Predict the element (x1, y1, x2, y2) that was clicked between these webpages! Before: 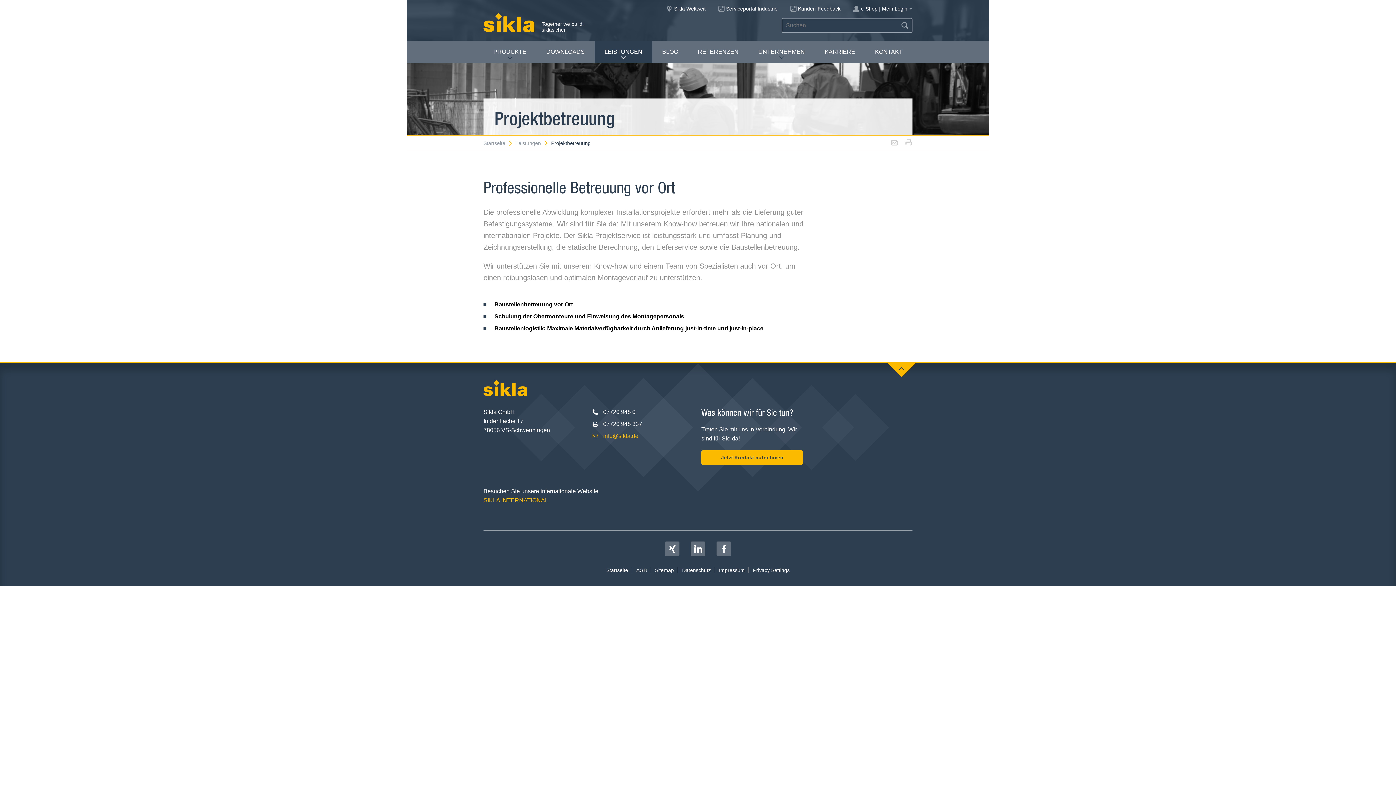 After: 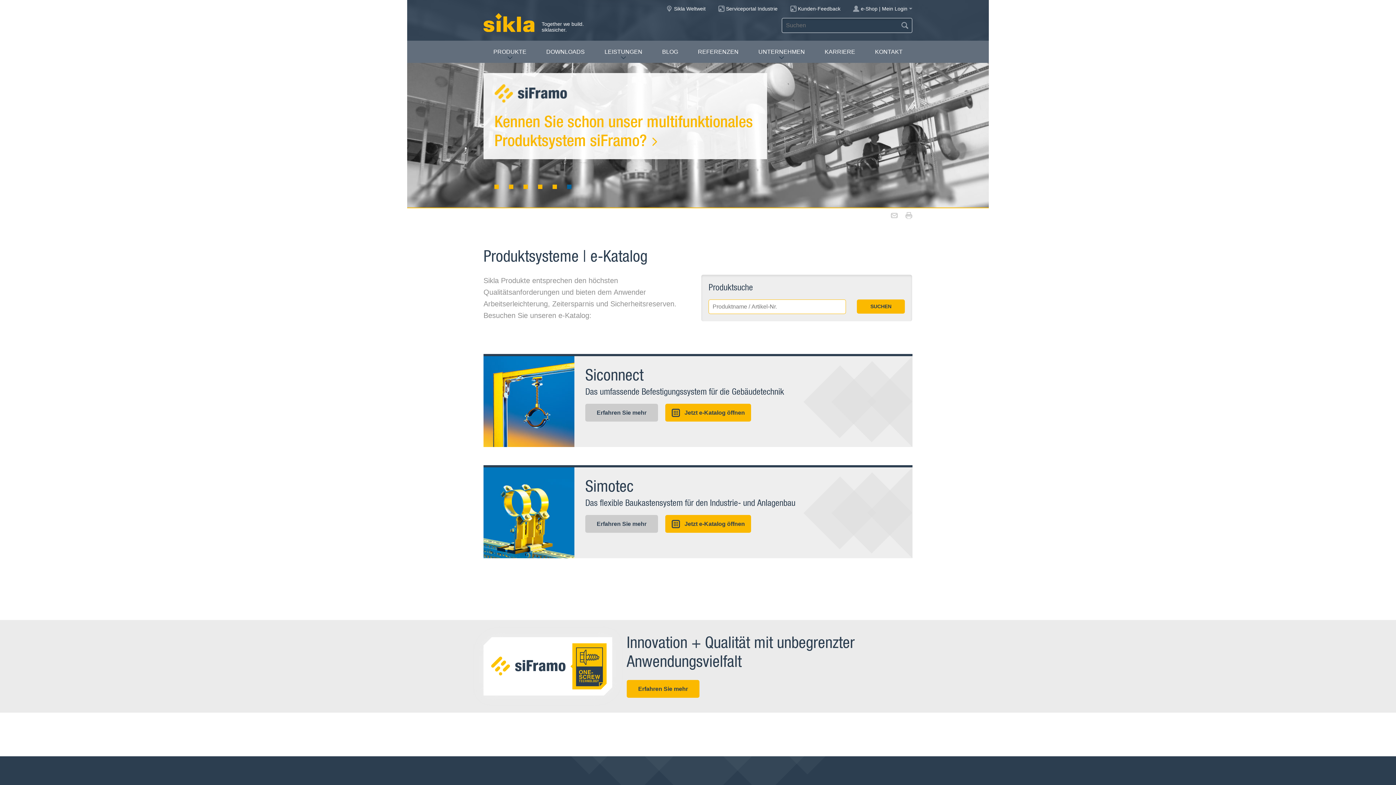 Action: bbox: (483, 380, 527, 396)